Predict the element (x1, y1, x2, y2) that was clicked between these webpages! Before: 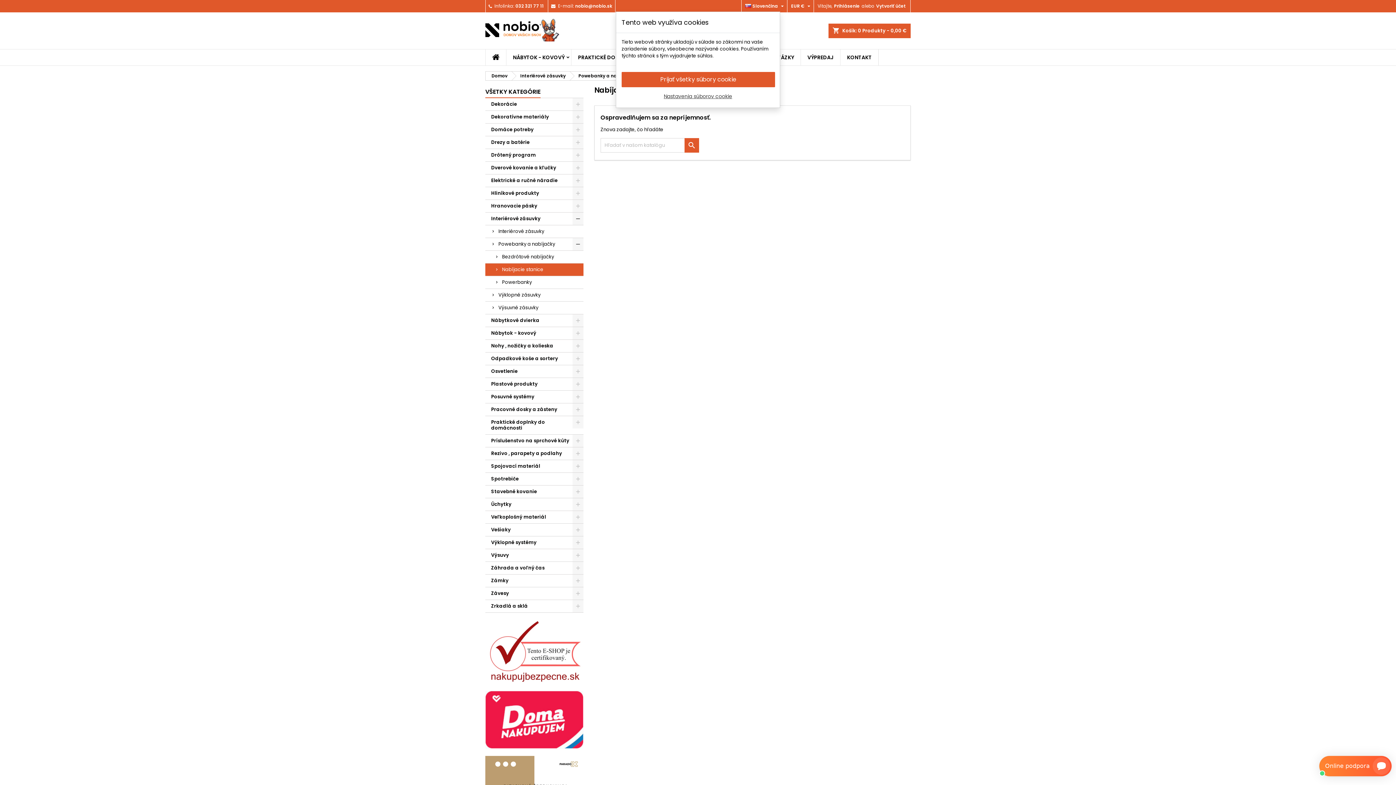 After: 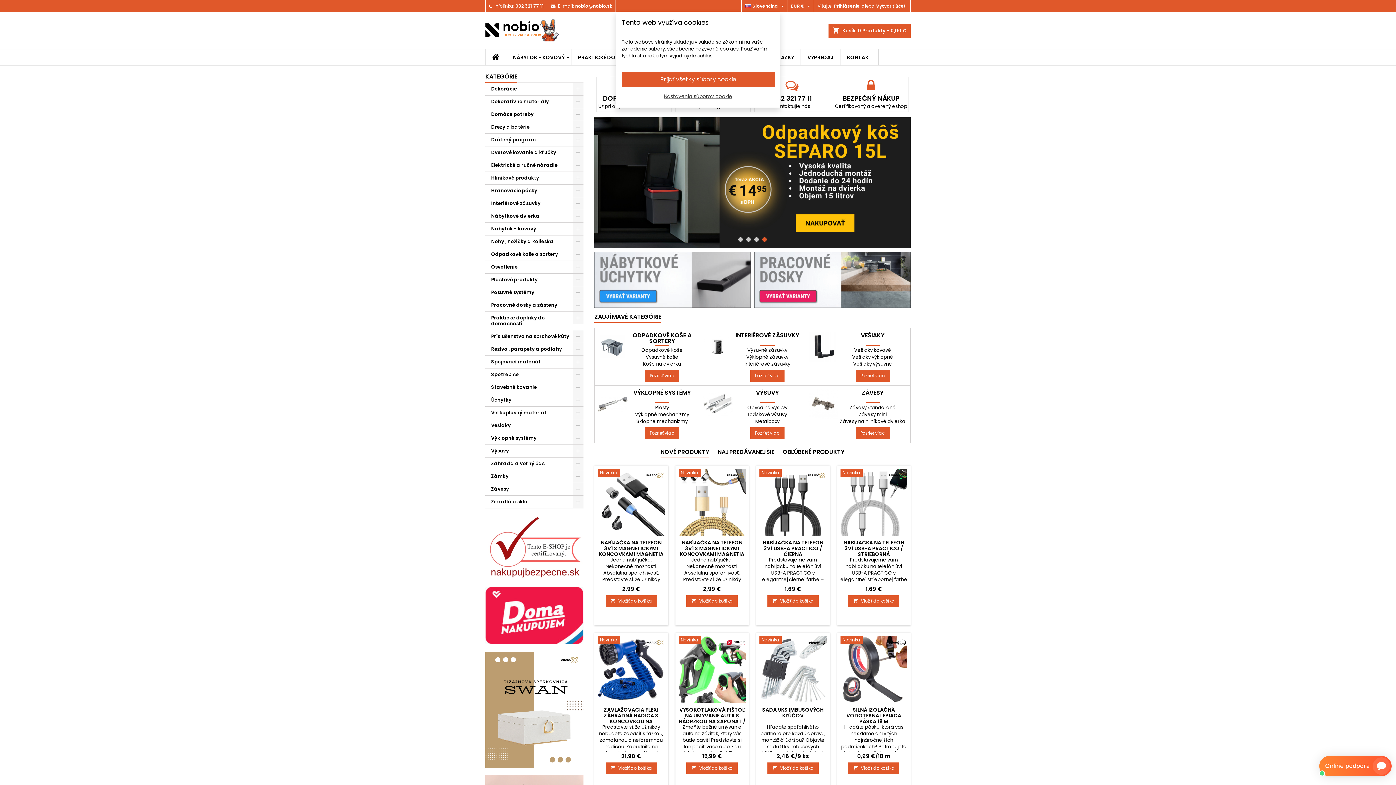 Action: label: Domov bbox: (485, 71, 511, 80)